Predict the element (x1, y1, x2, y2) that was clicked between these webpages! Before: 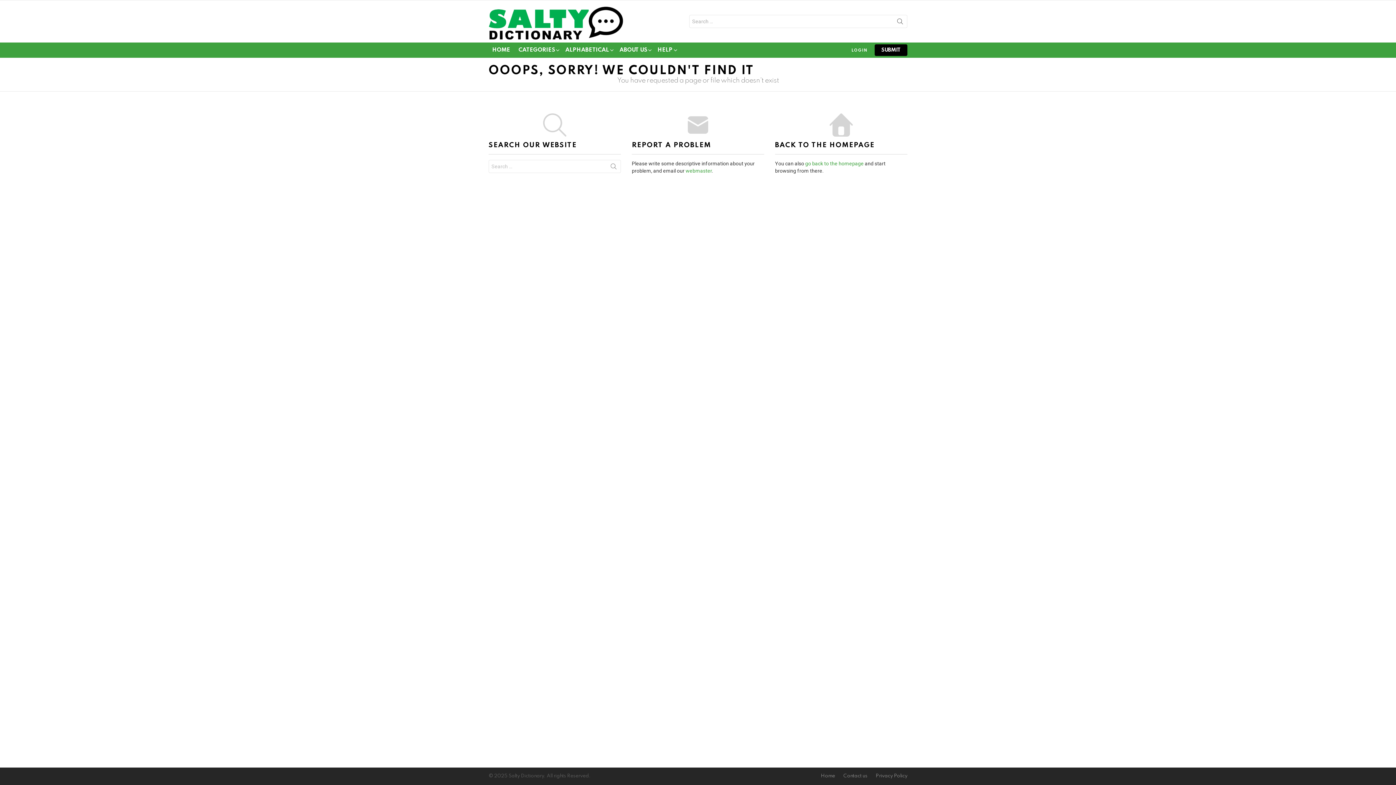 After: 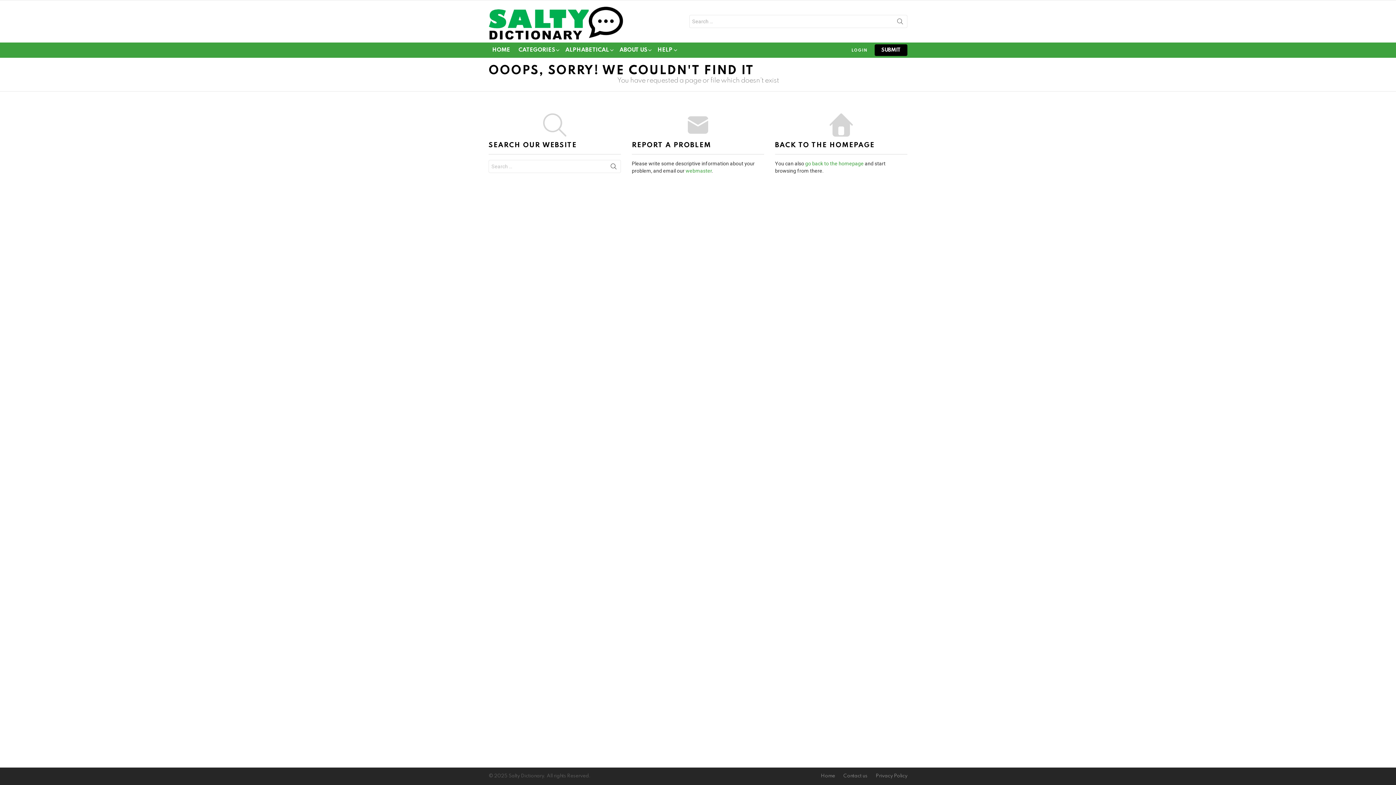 Action: bbox: (606, 160, 621, 176) label: SEARCH